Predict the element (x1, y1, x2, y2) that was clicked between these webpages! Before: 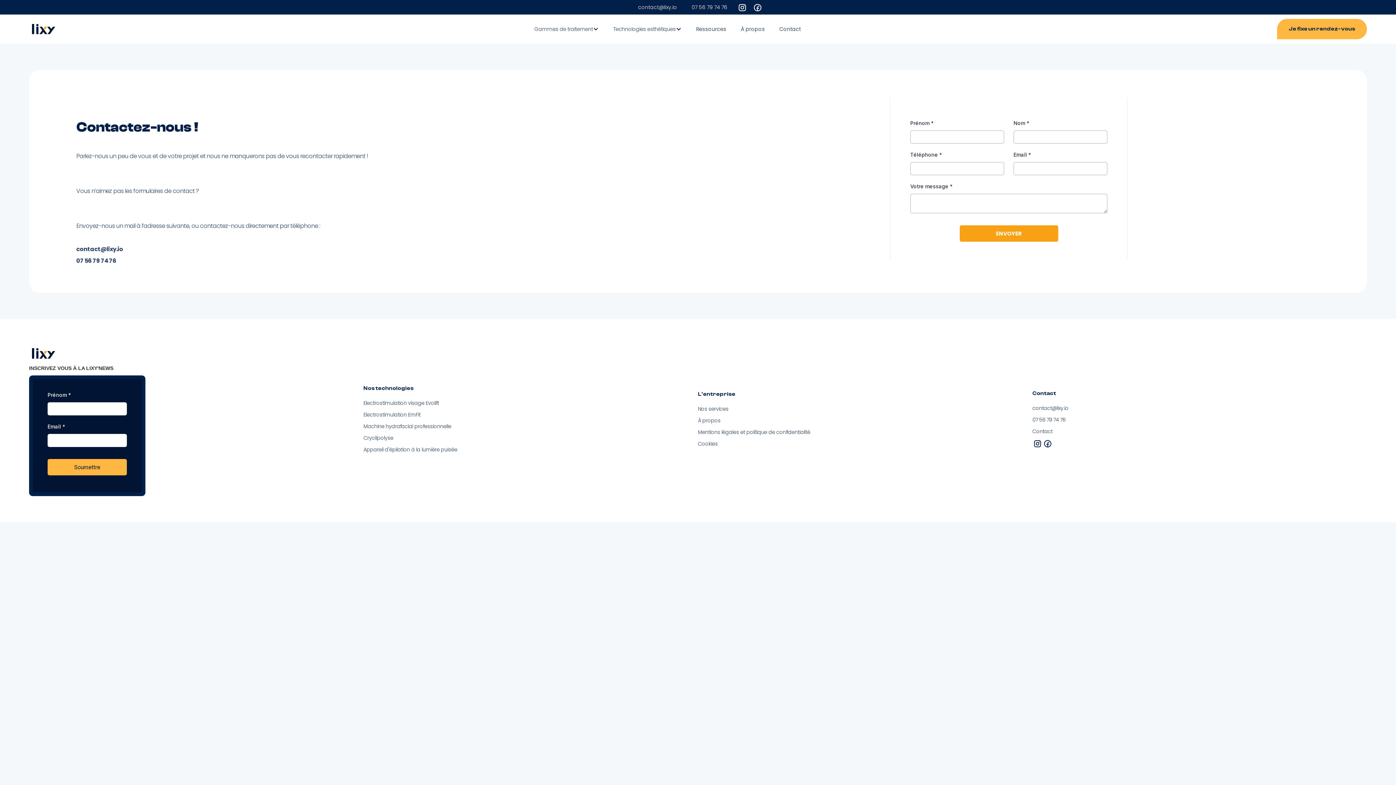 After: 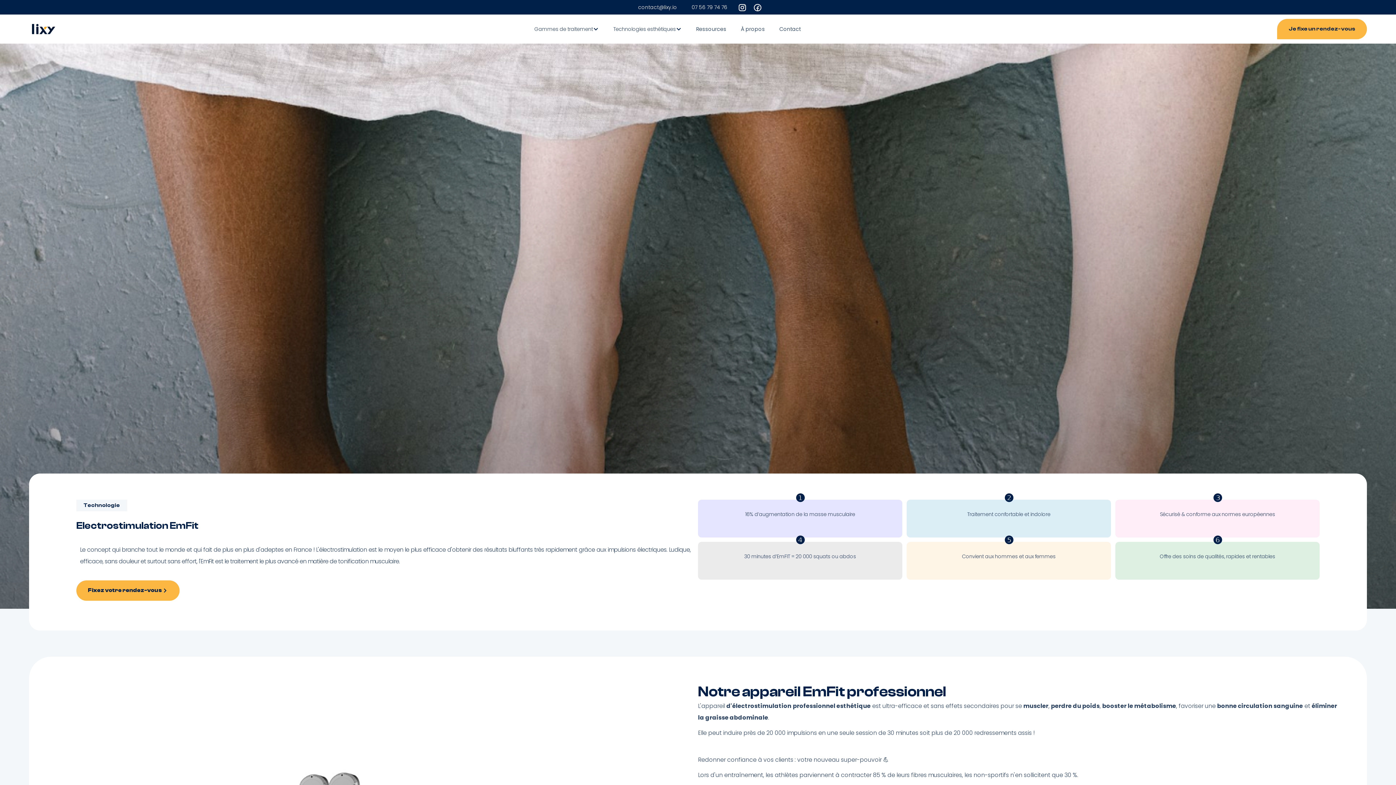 Action: label: Electrostimulation EmFit bbox: (363, 411, 457, 420)